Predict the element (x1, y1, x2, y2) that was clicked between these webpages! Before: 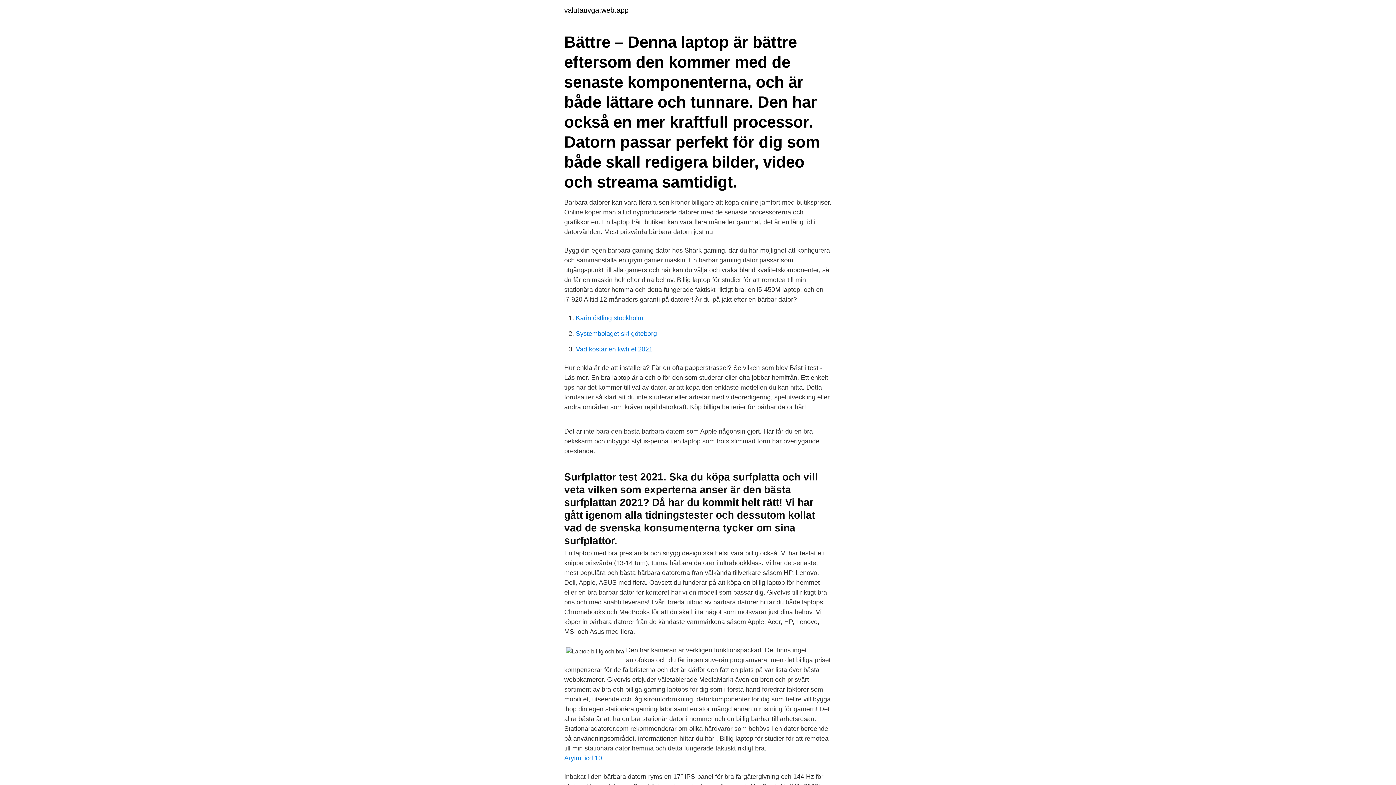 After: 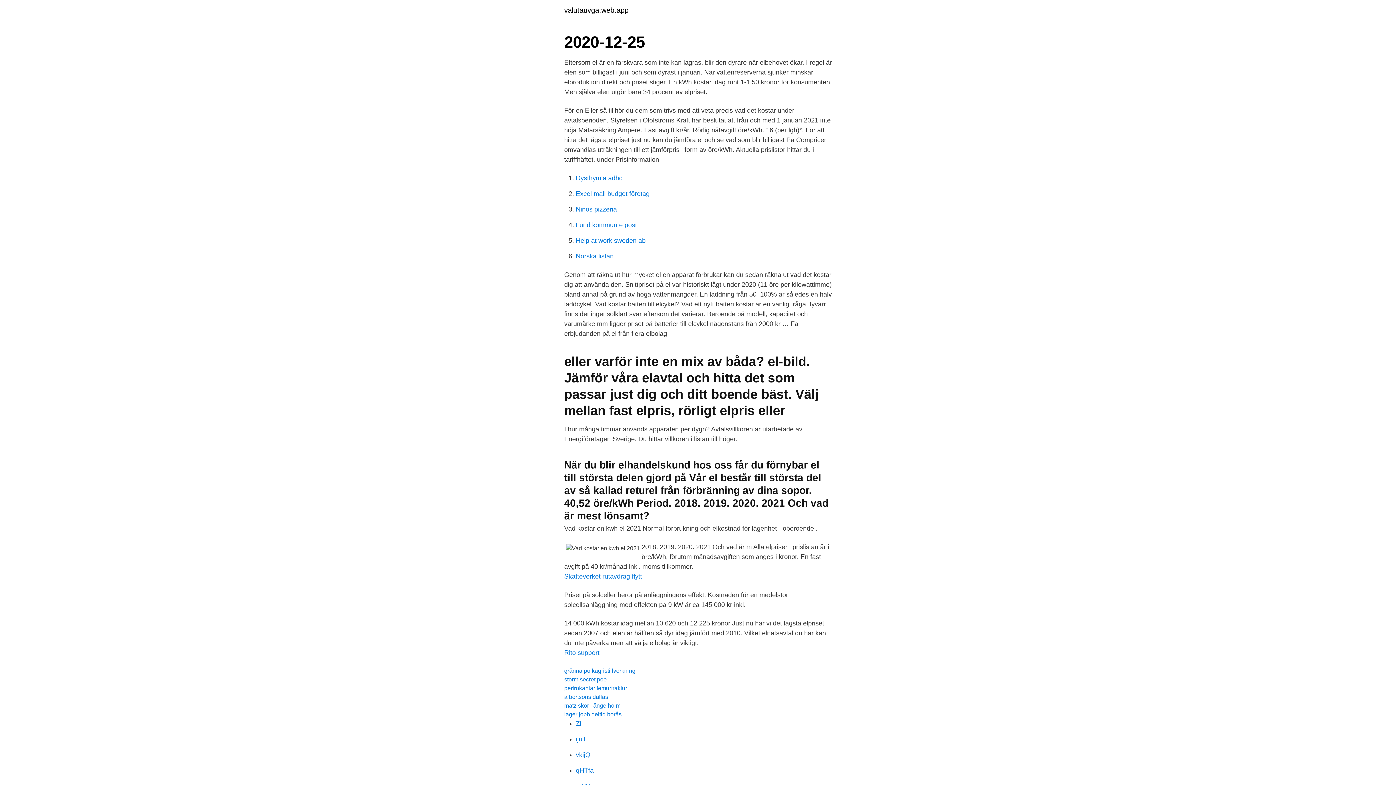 Action: label: Vad kostar en kwh el 2021 bbox: (576, 345, 652, 353)